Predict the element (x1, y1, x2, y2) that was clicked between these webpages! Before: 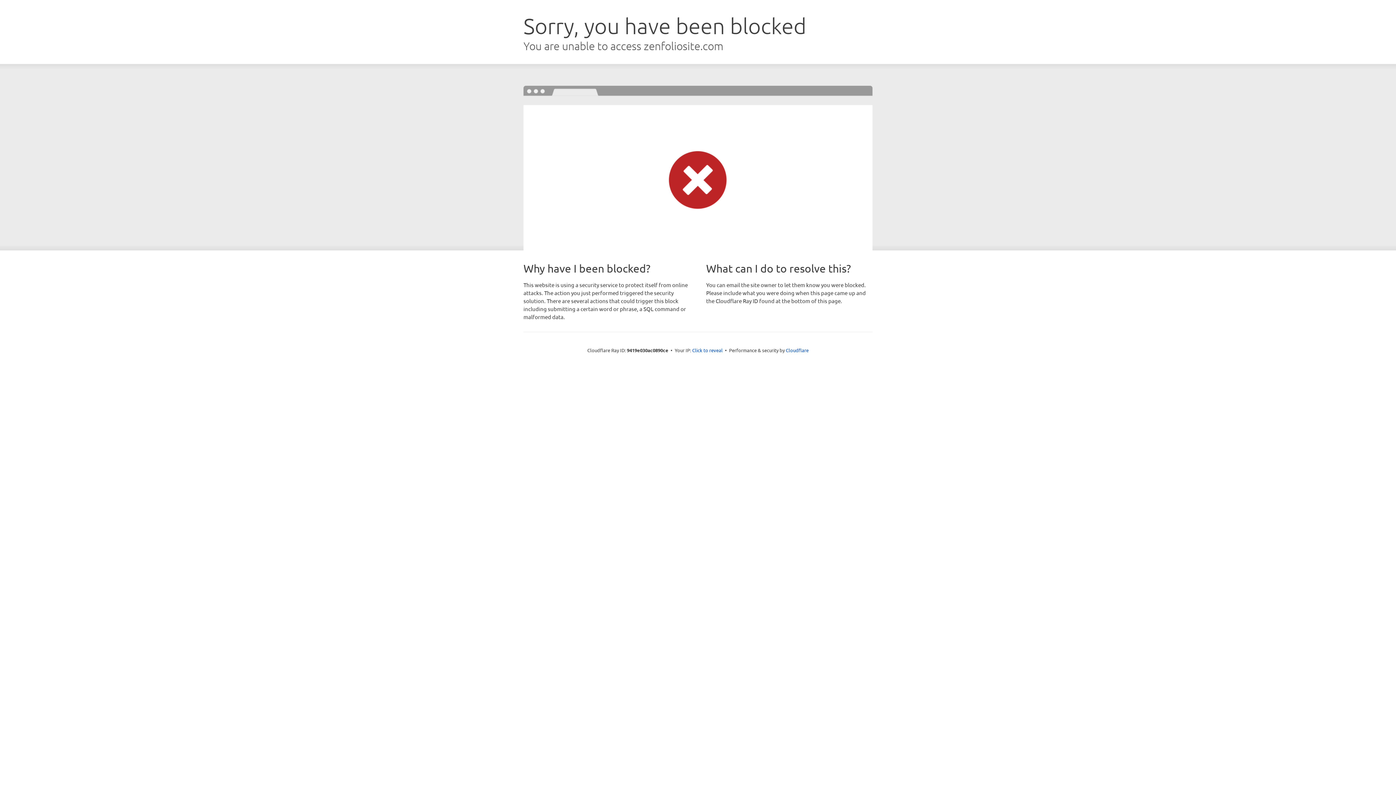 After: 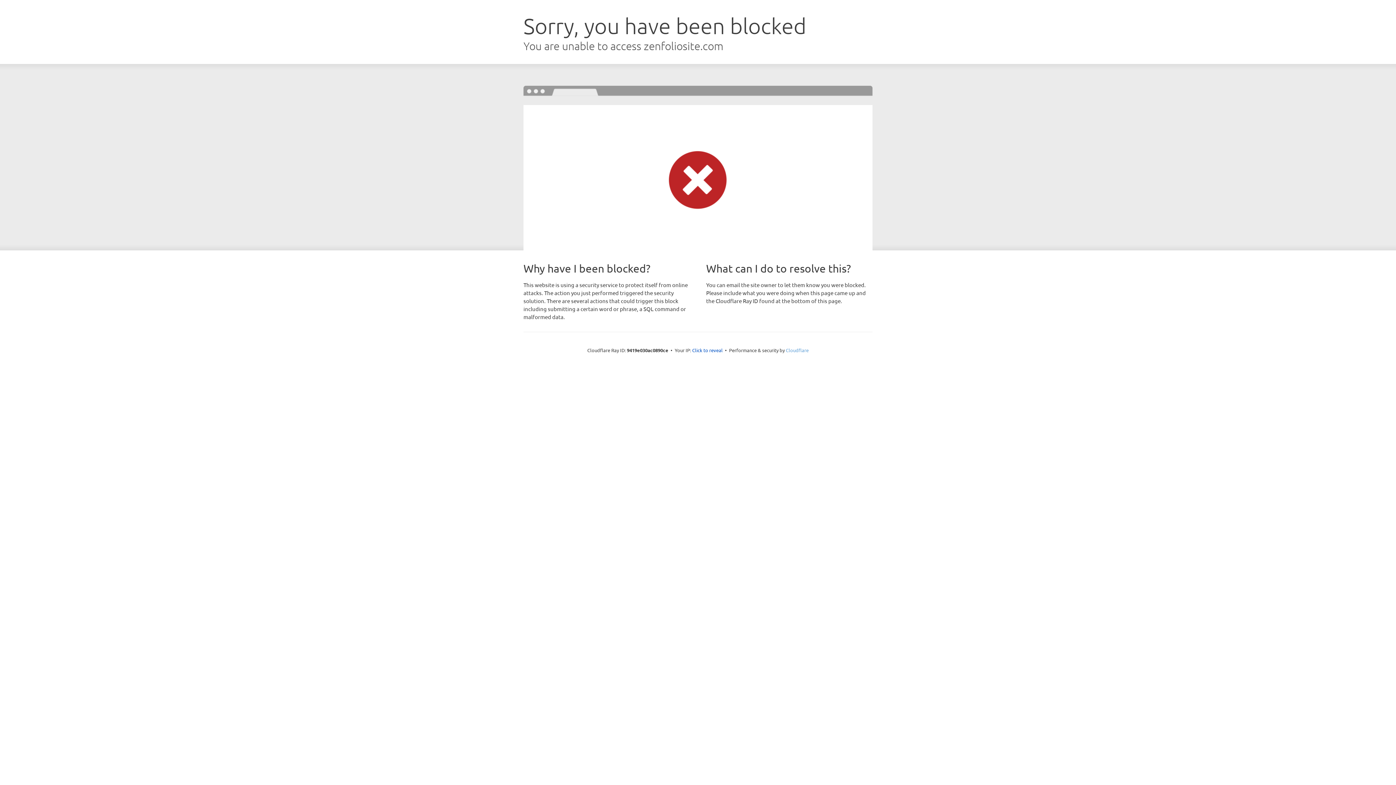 Action: bbox: (786, 347, 808, 353) label: Cloudflare